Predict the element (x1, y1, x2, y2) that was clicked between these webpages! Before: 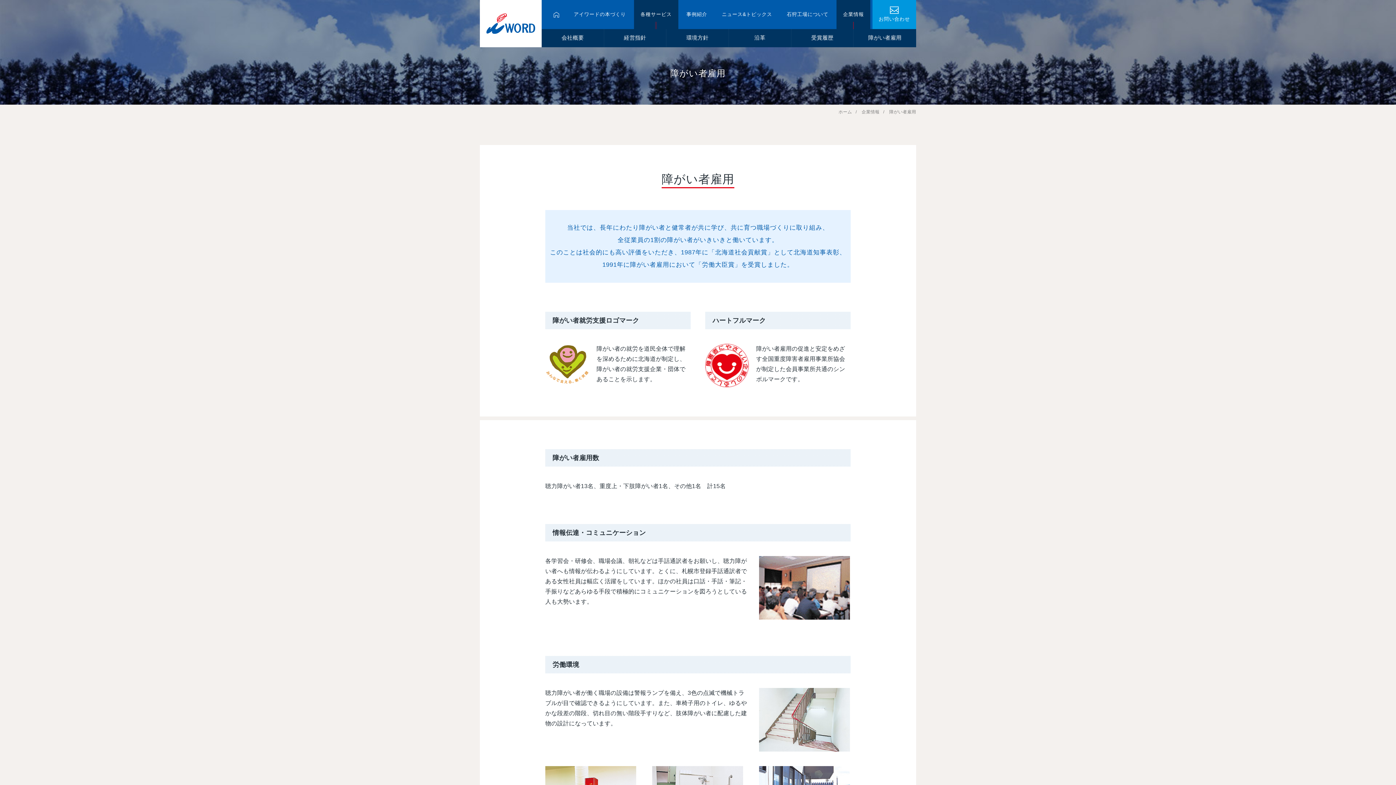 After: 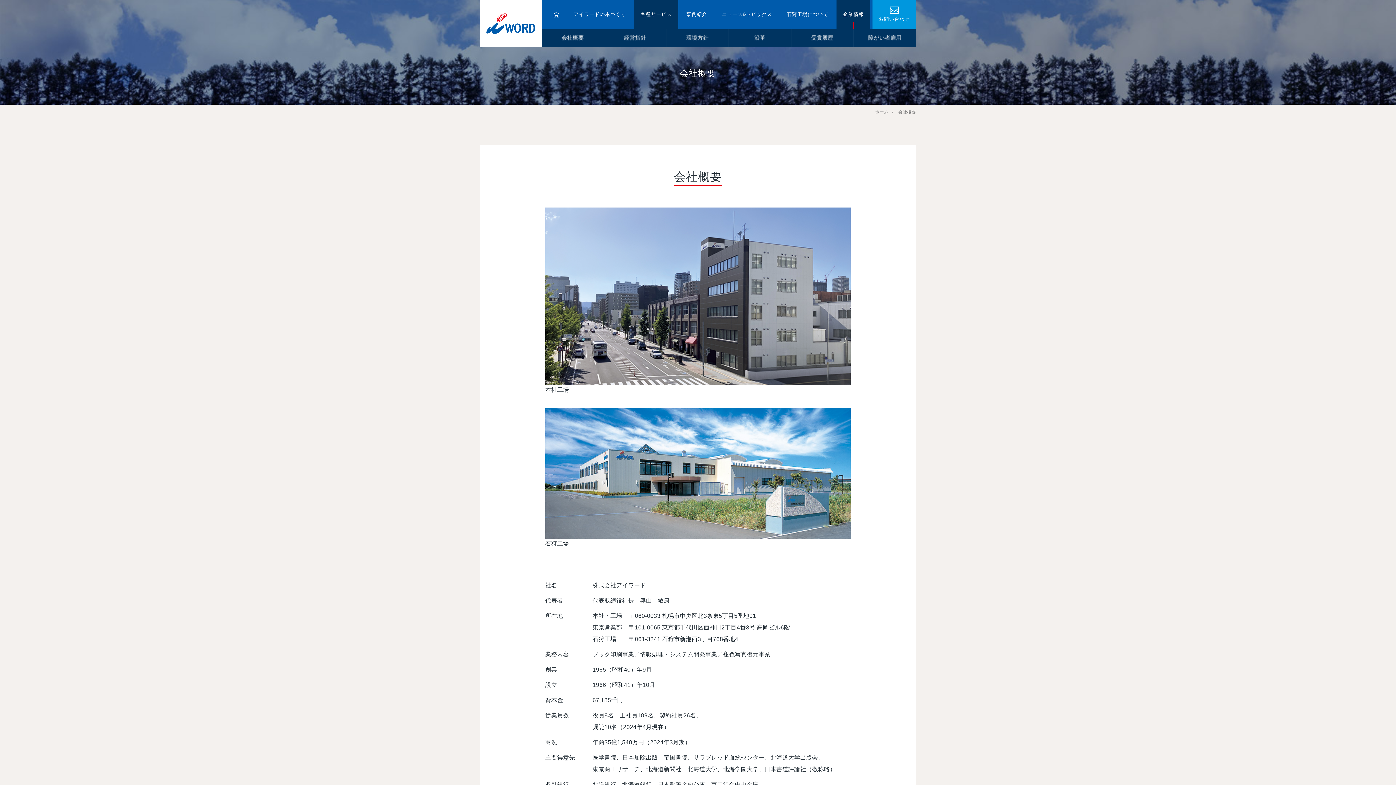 Action: bbox: (861, 109, 879, 114) label: 企業情報